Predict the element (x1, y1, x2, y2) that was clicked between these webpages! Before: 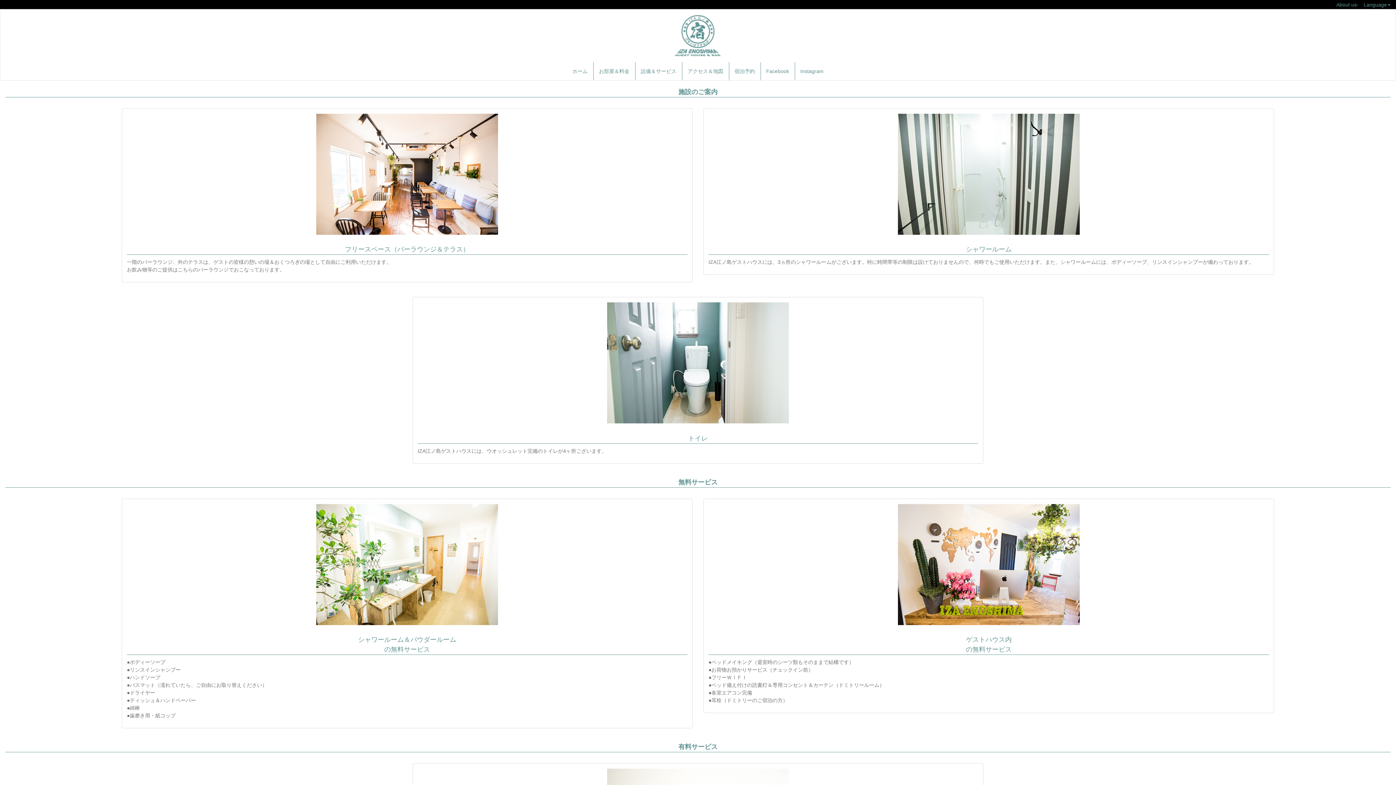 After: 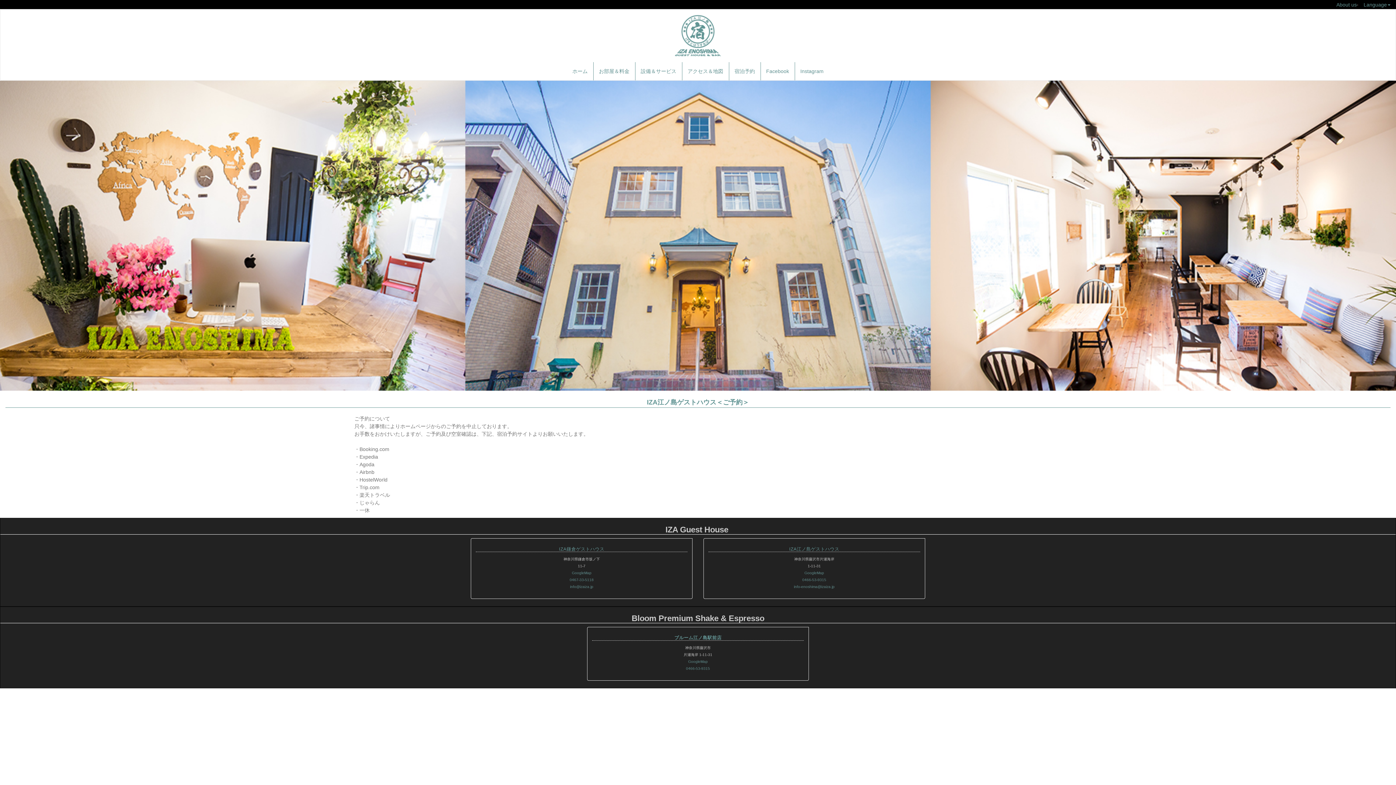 Action: label: 宿泊予約
 bbox: (728, 62, 760, 80)